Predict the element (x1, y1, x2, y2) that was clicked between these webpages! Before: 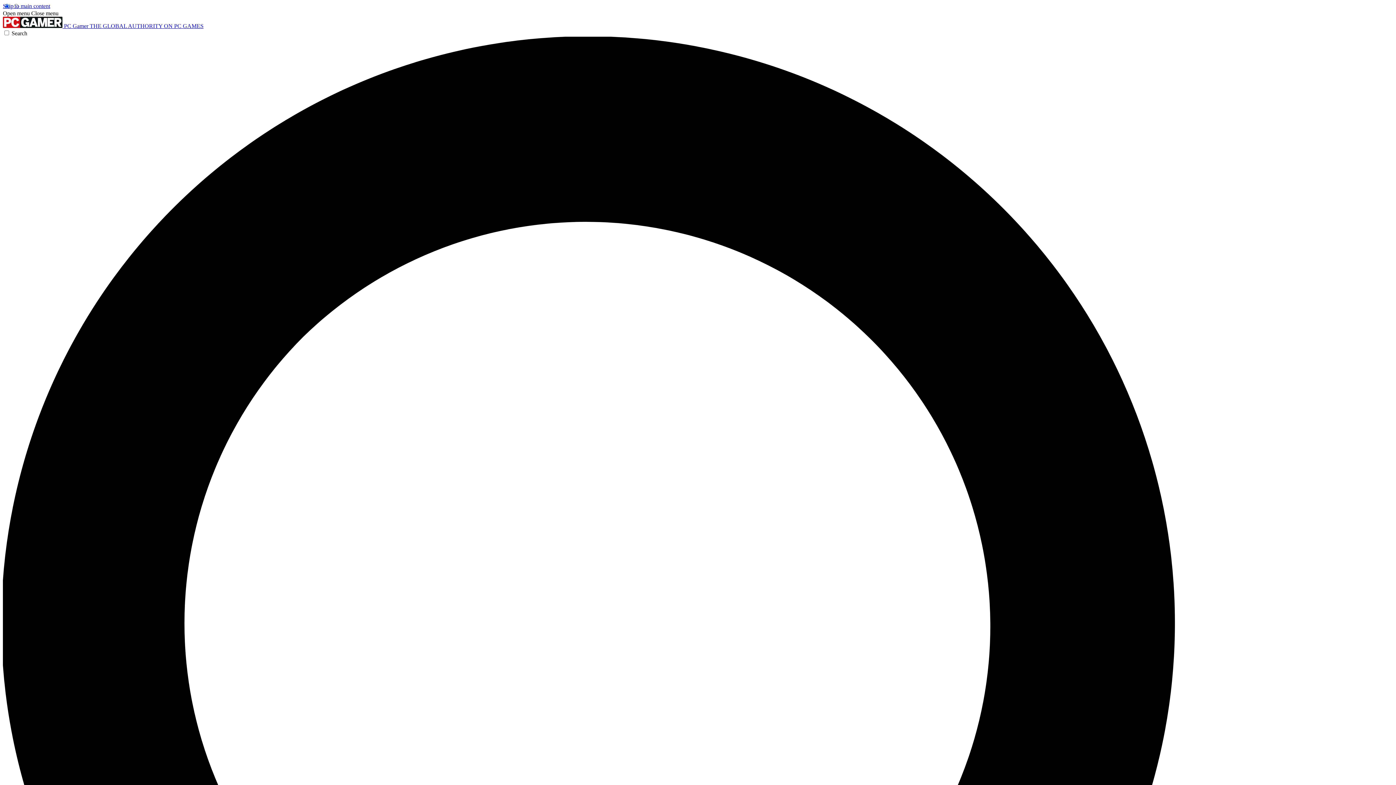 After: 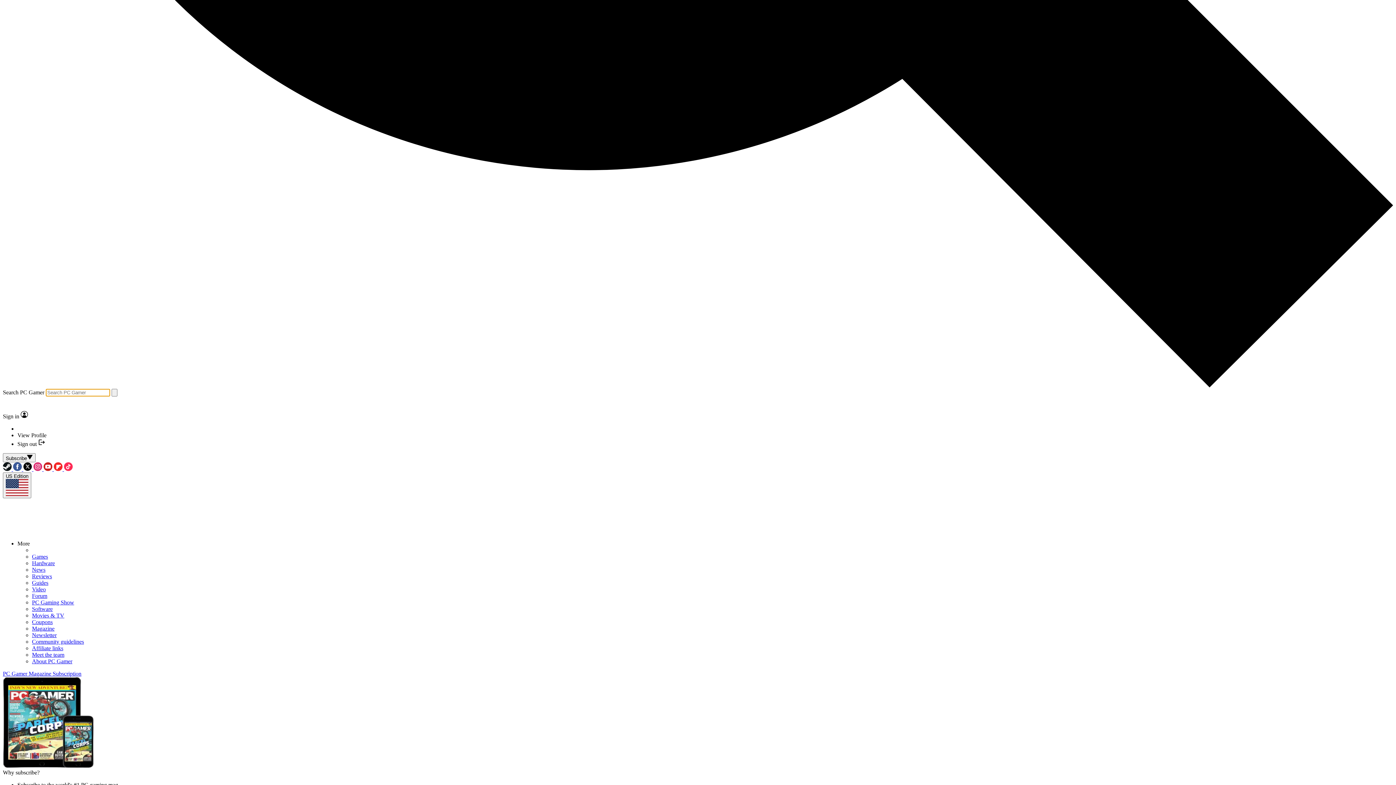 Action: bbox: (2, 30, 1393, 1428) label: Search